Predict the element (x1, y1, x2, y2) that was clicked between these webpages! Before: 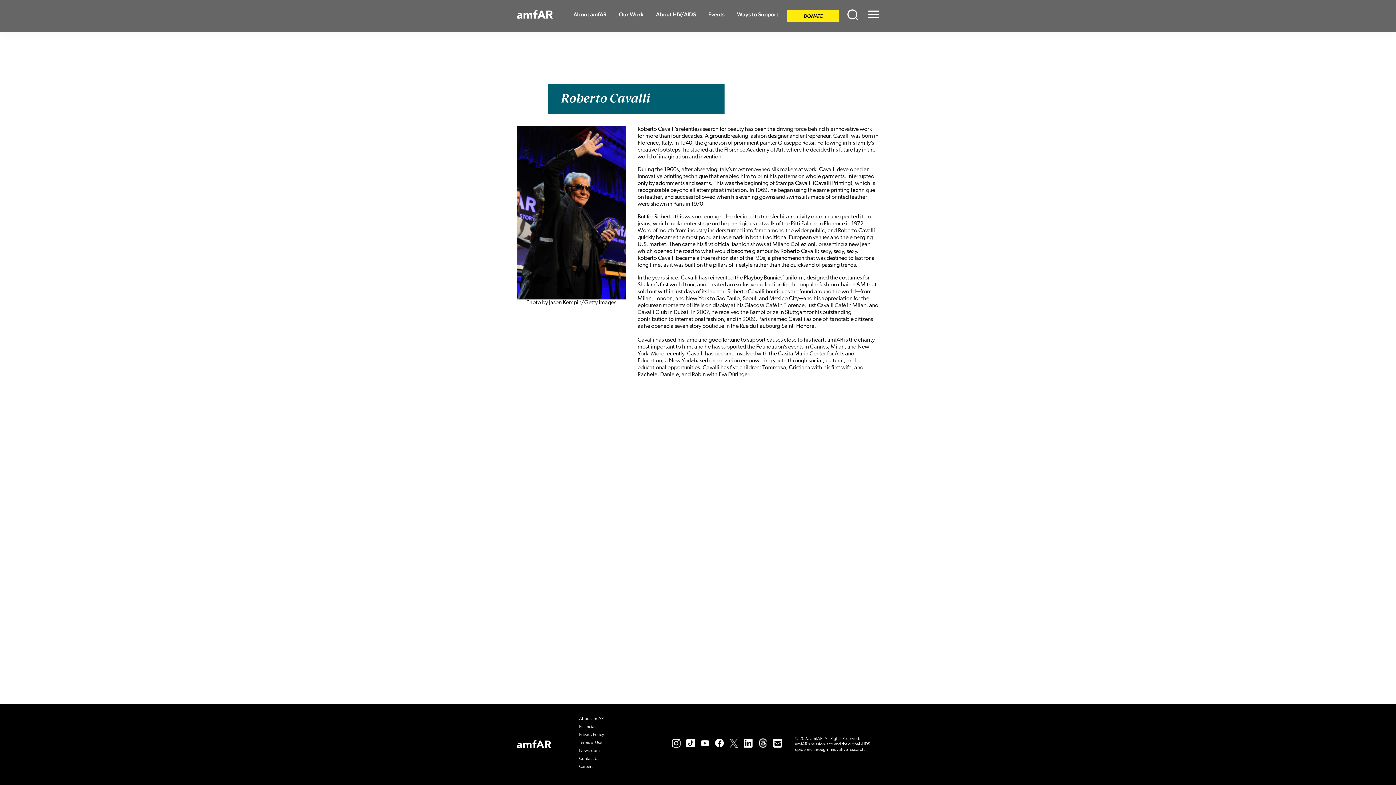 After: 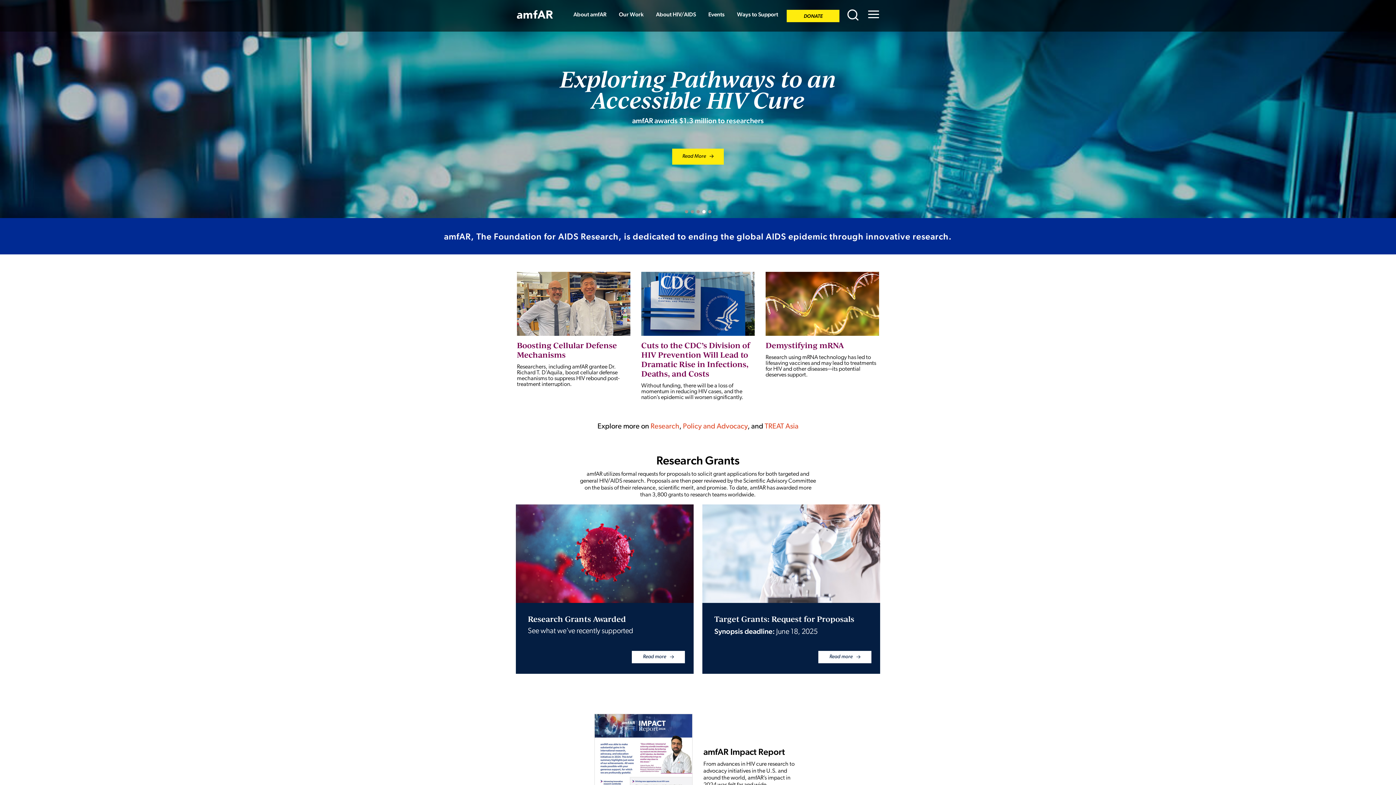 Action: bbox: (517, 15, 553, 20) label: Main Logo